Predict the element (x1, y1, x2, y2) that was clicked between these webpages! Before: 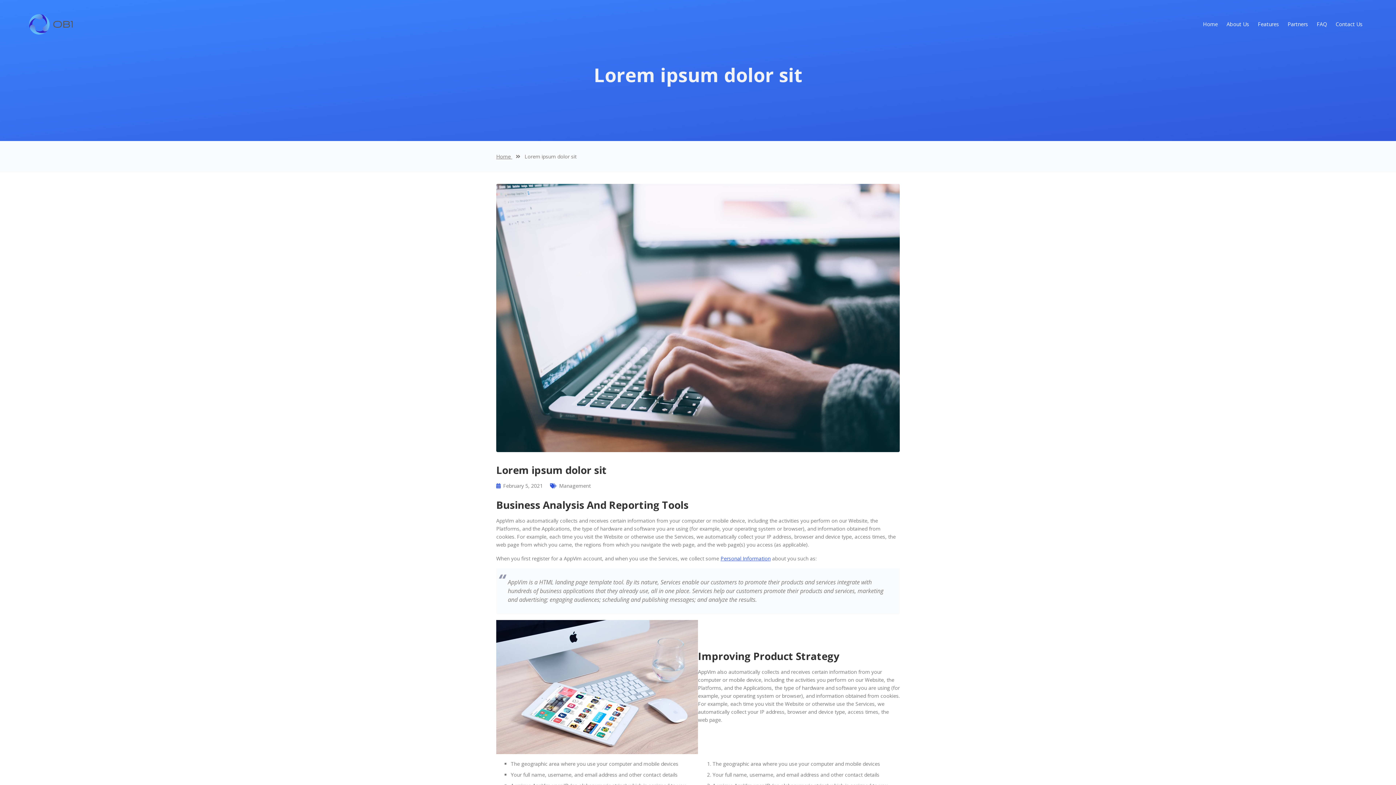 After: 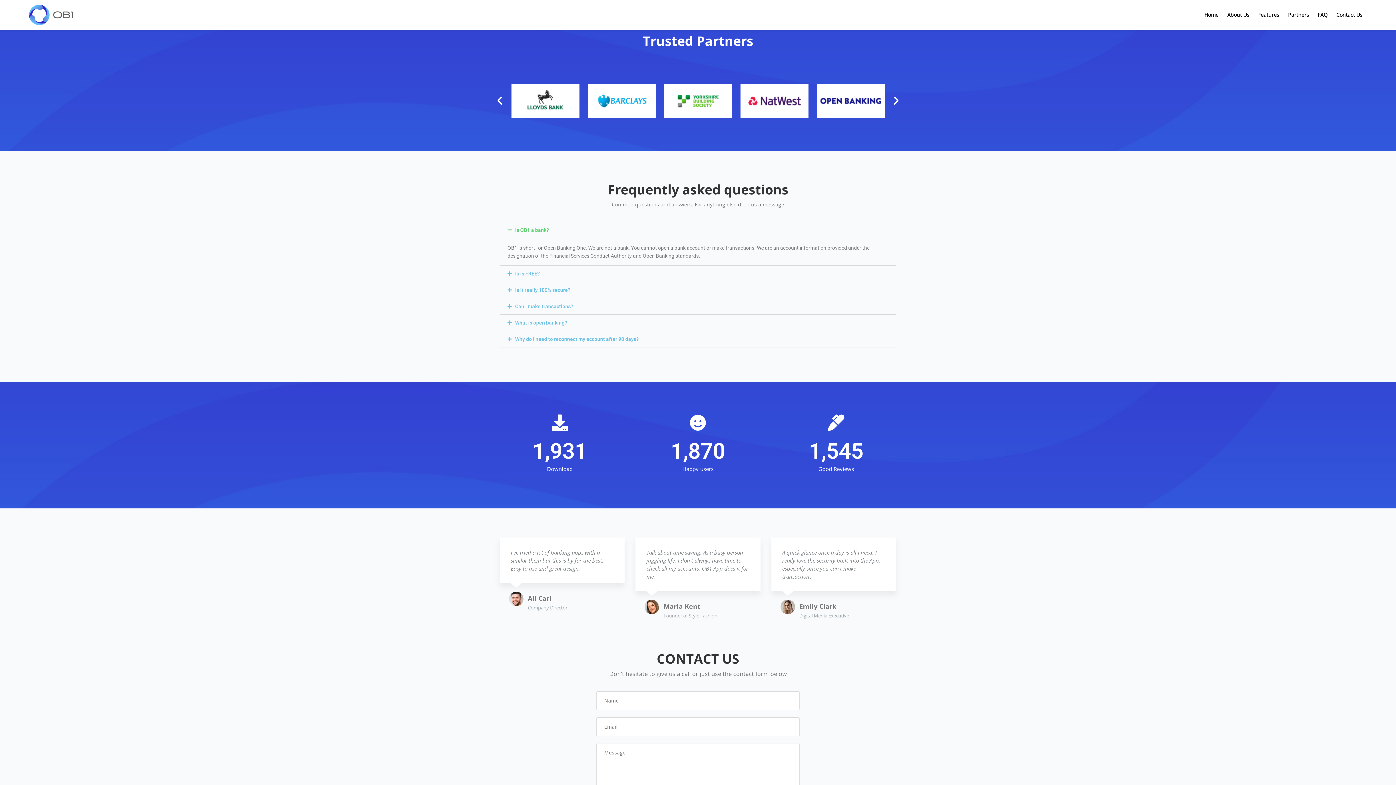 Action: label: Partners bbox: (1283, 17, 1312, 31)